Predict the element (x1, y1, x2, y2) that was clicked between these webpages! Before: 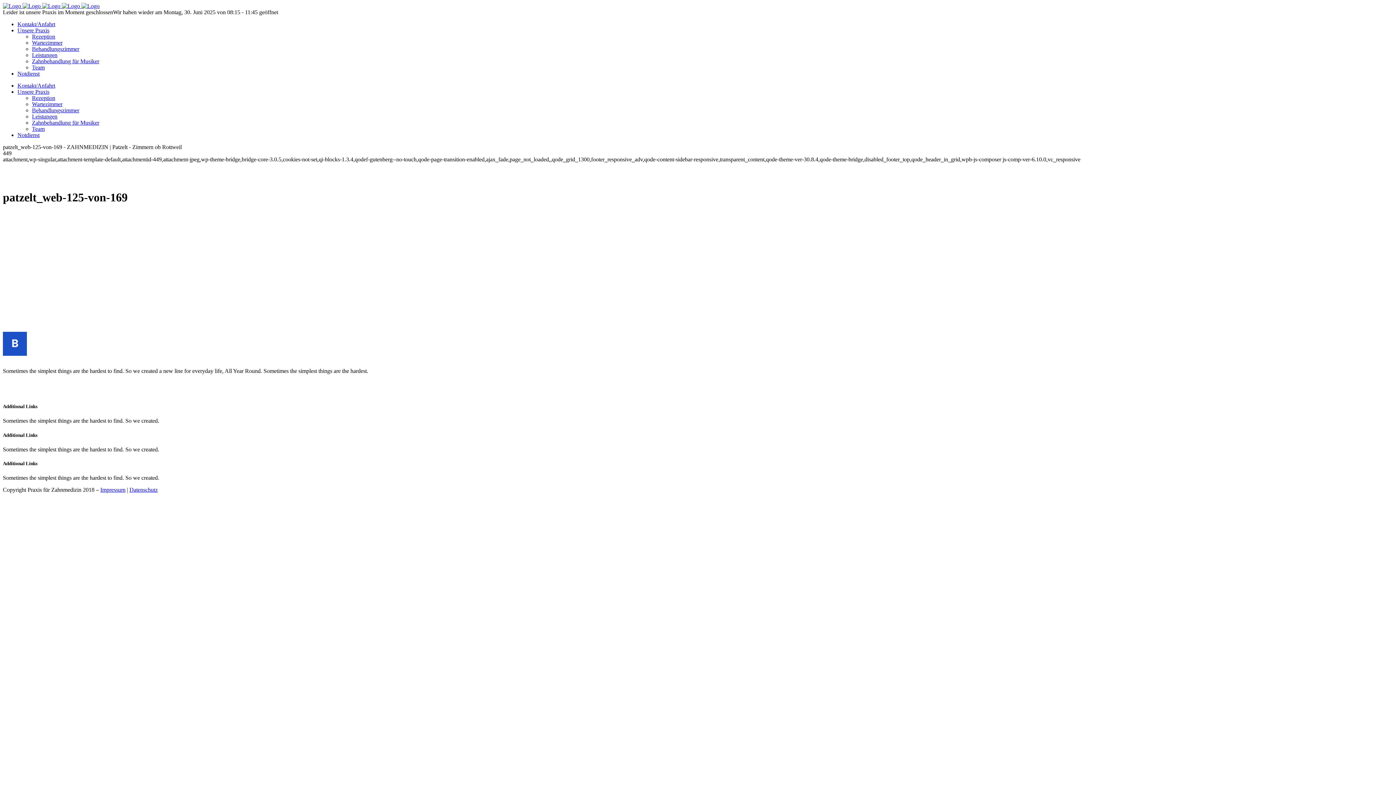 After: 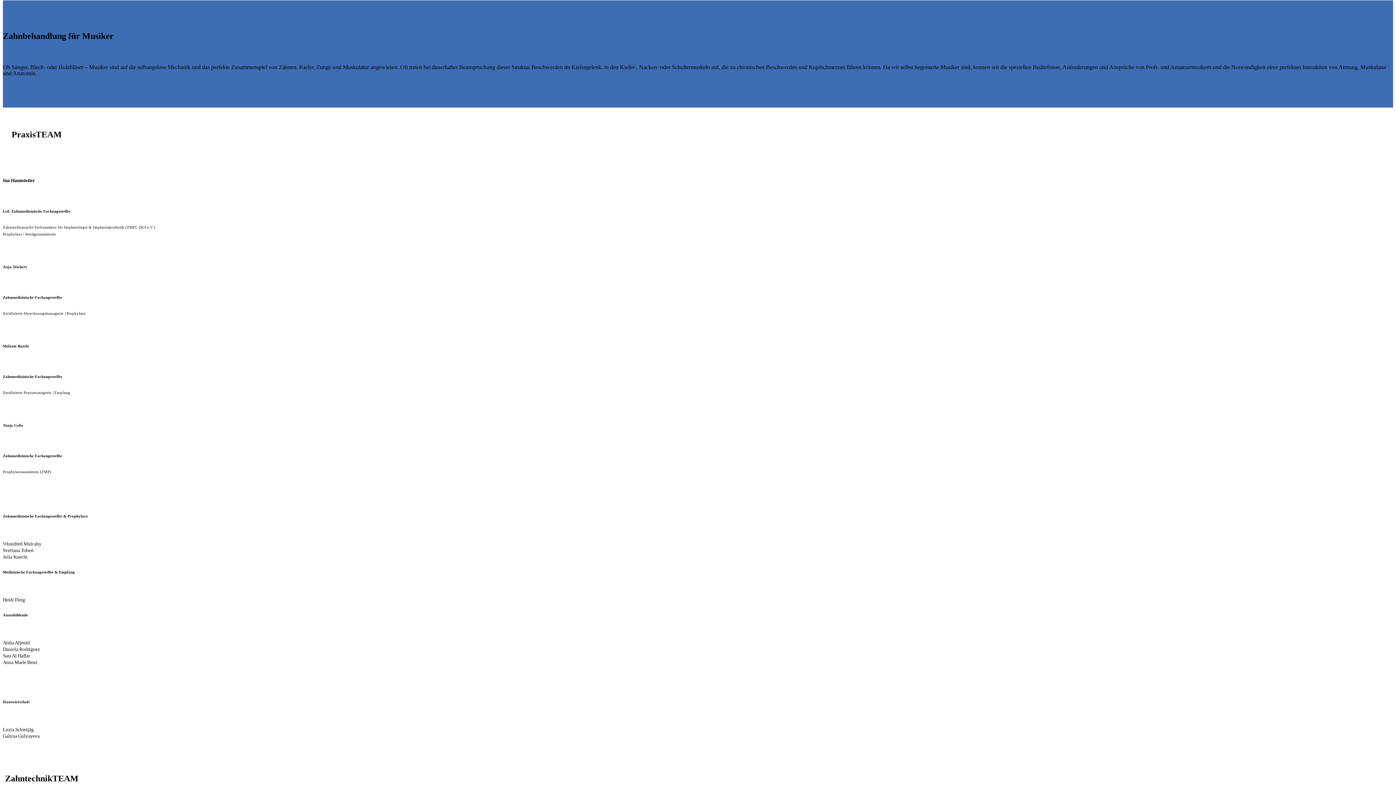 Action: bbox: (32, 58, 99, 64) label: Zahnbehandlung für Musiker